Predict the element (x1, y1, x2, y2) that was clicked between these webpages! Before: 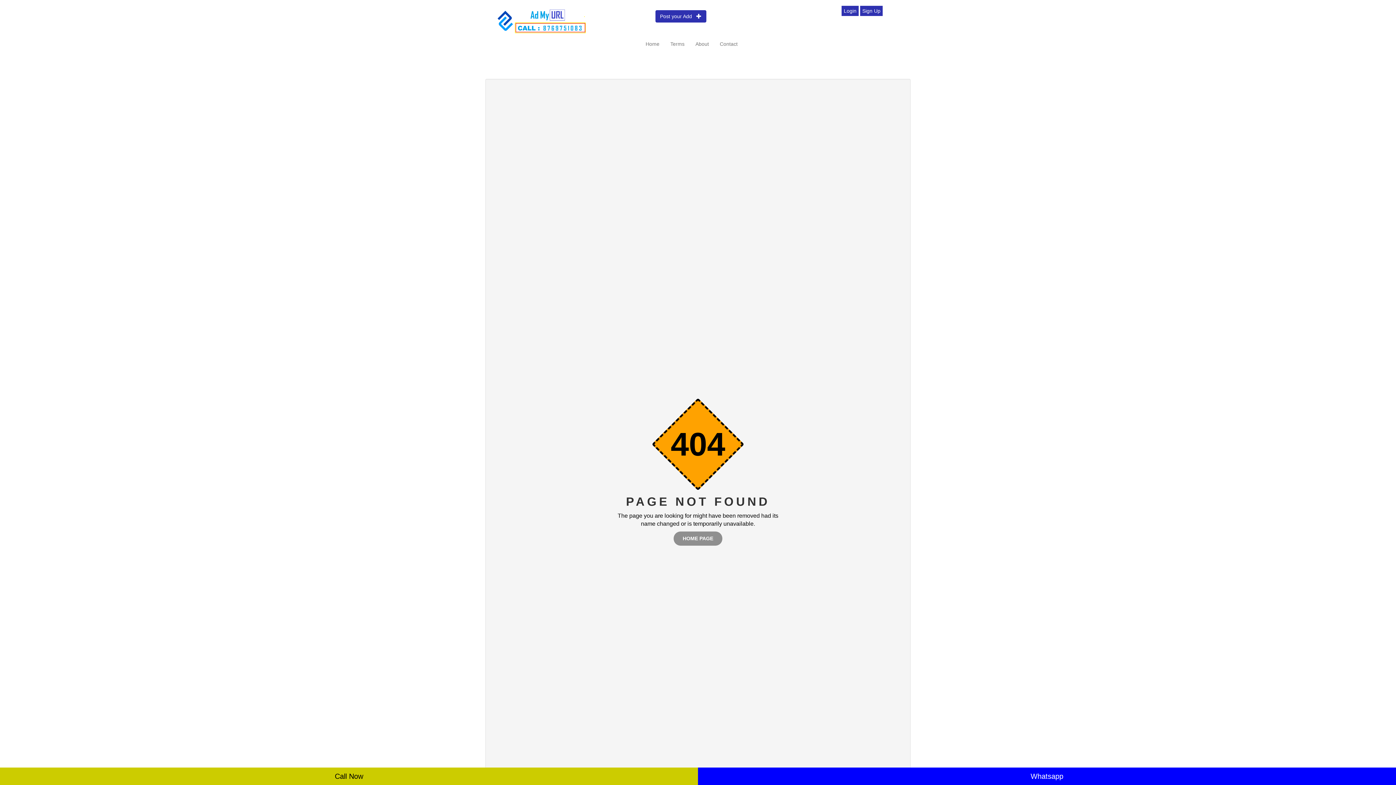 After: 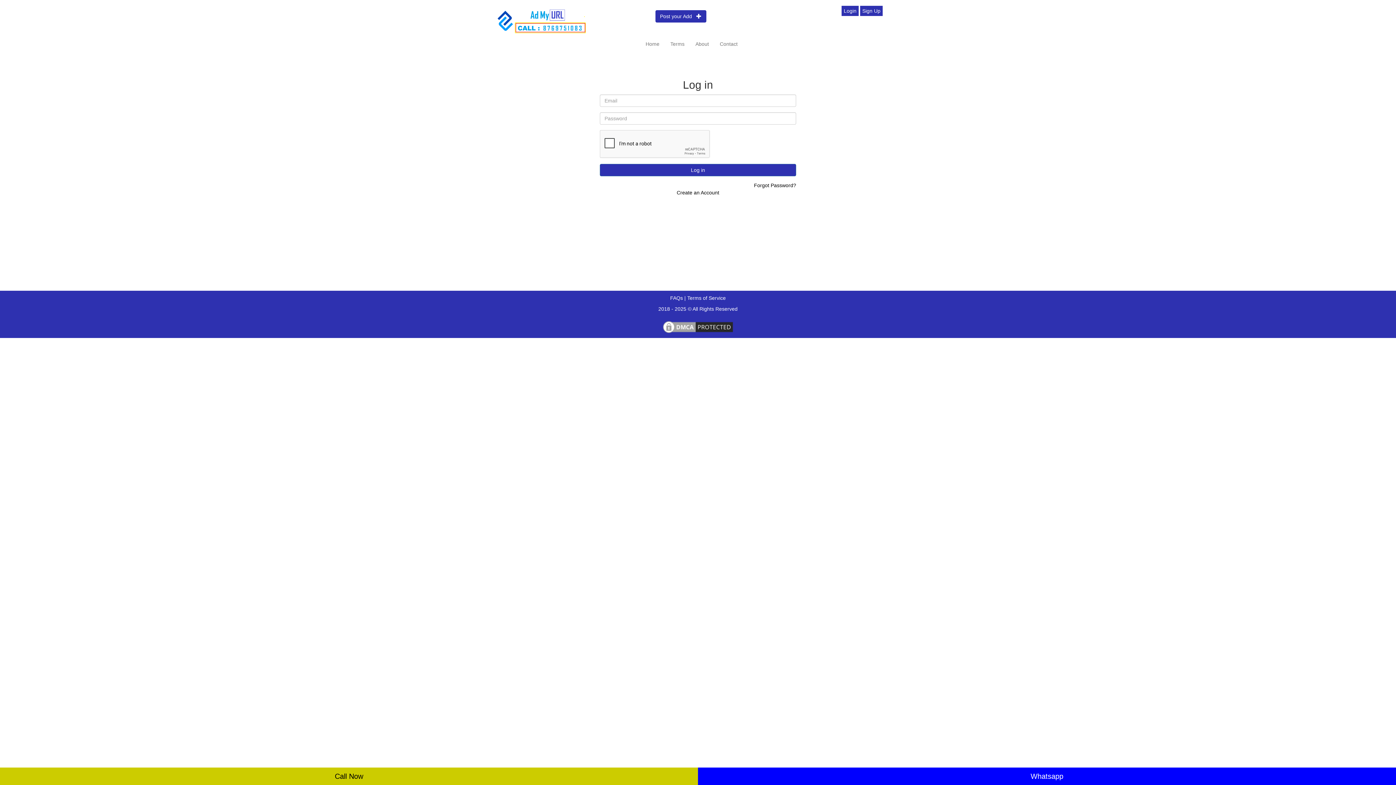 Action: bbox: (655, 10, 706, 22) label: Post your Add   